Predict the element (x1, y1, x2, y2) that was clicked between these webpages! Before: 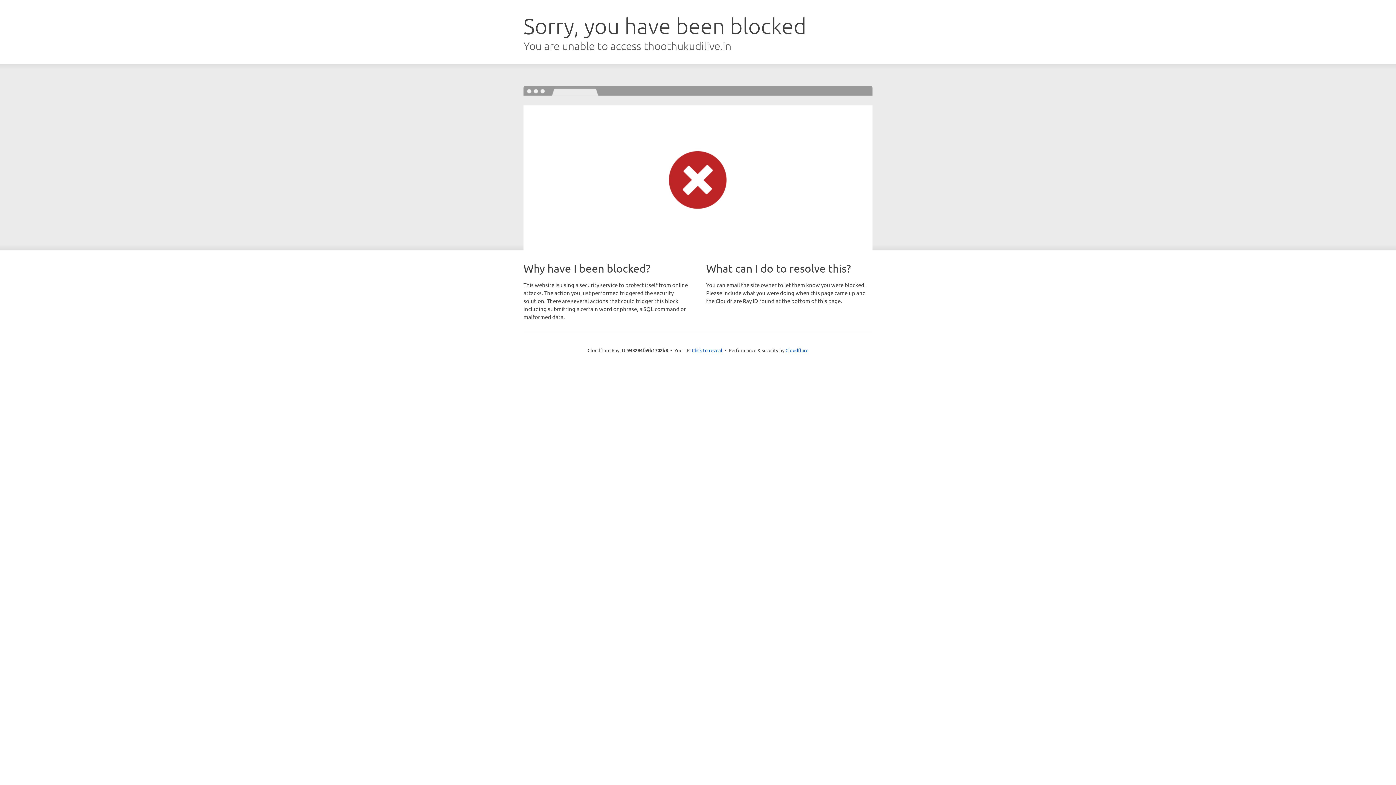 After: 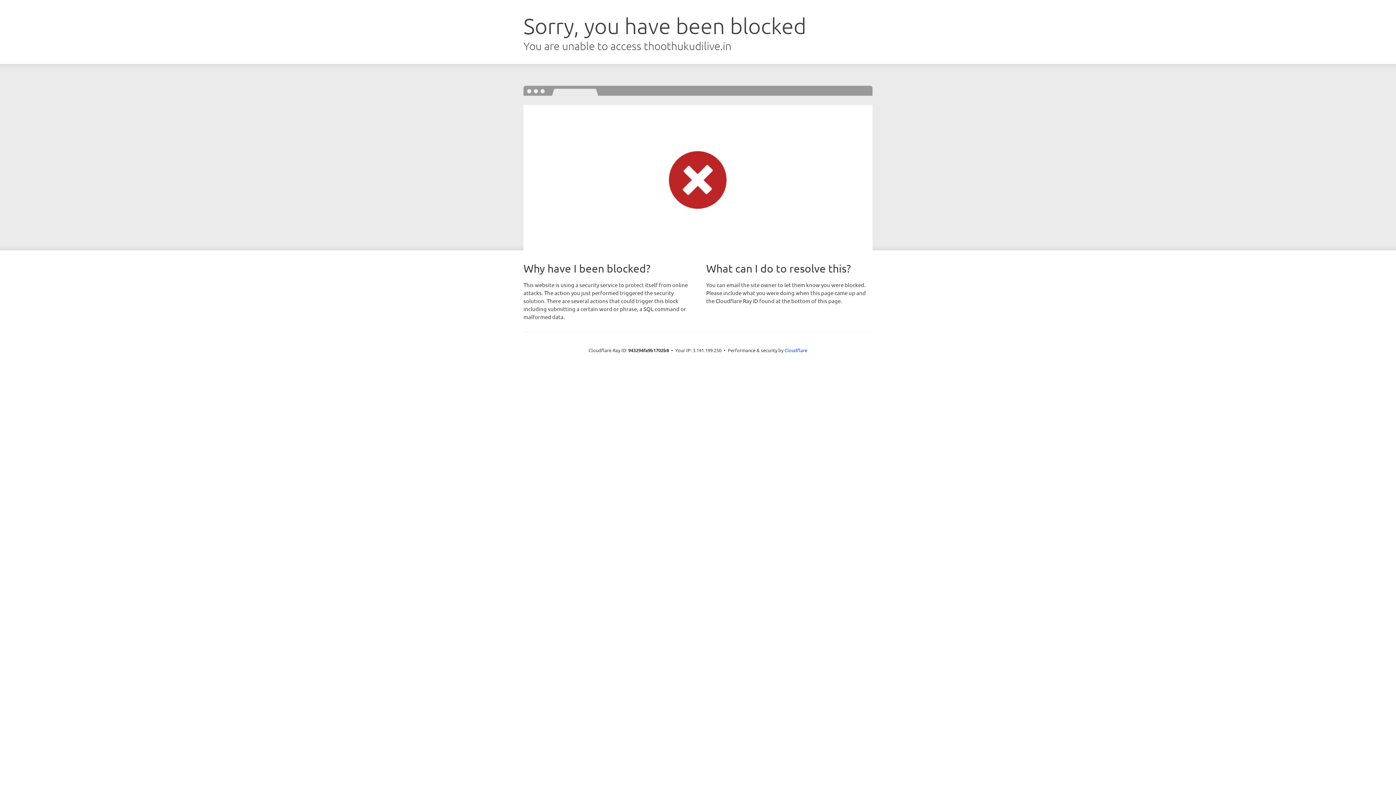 Action: label: Click to reveal bbox: (692, 346, 722, 353)